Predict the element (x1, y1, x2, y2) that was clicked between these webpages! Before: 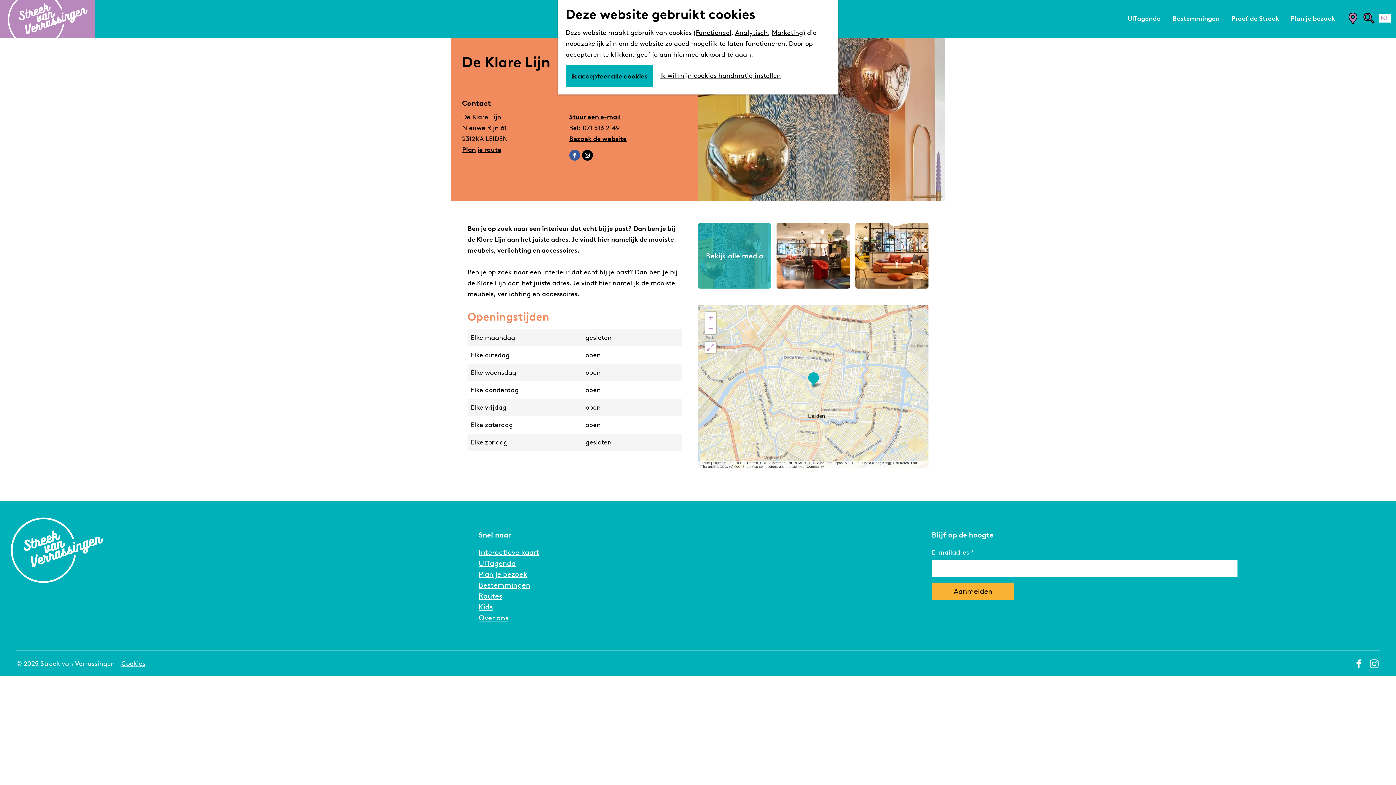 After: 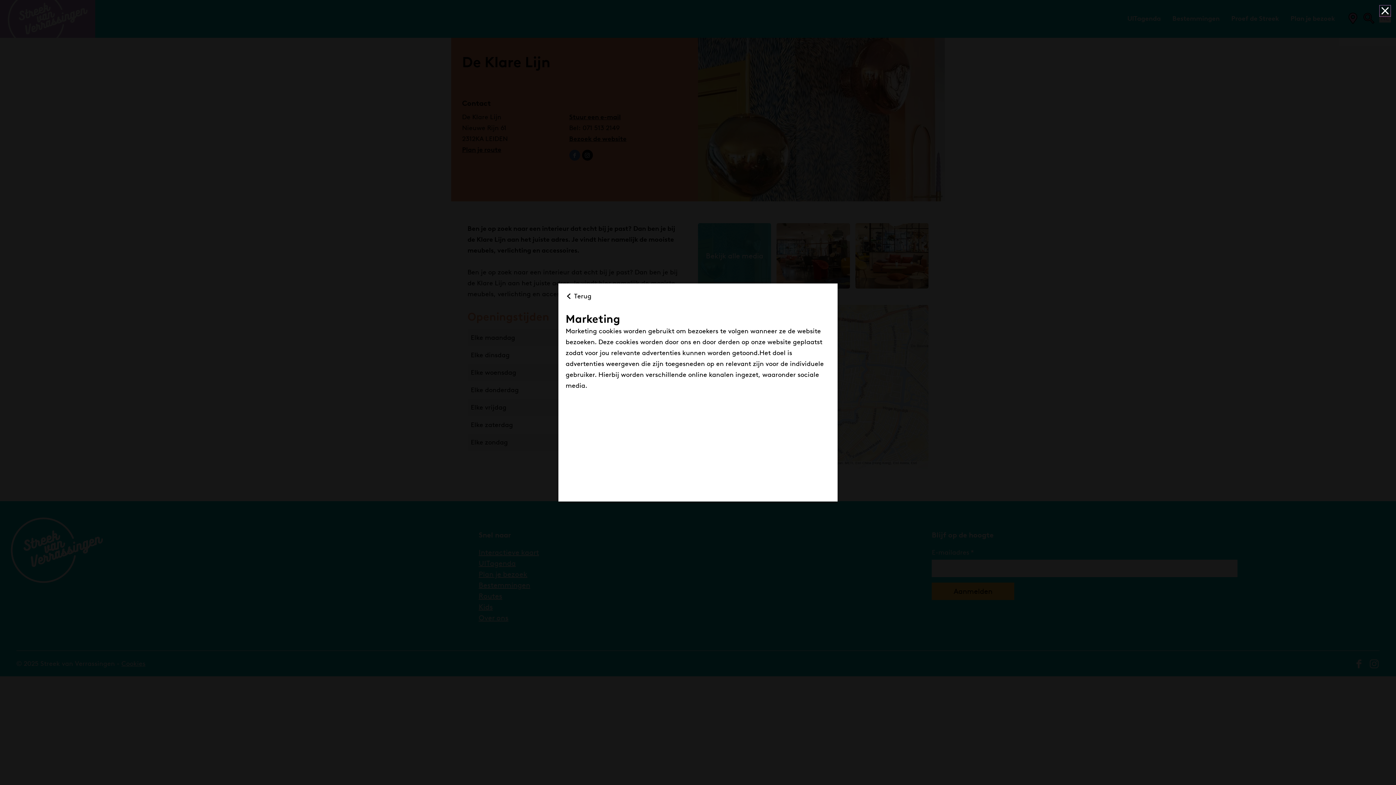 Action: bbox: (772, 28, 803, 36) label: Marketing